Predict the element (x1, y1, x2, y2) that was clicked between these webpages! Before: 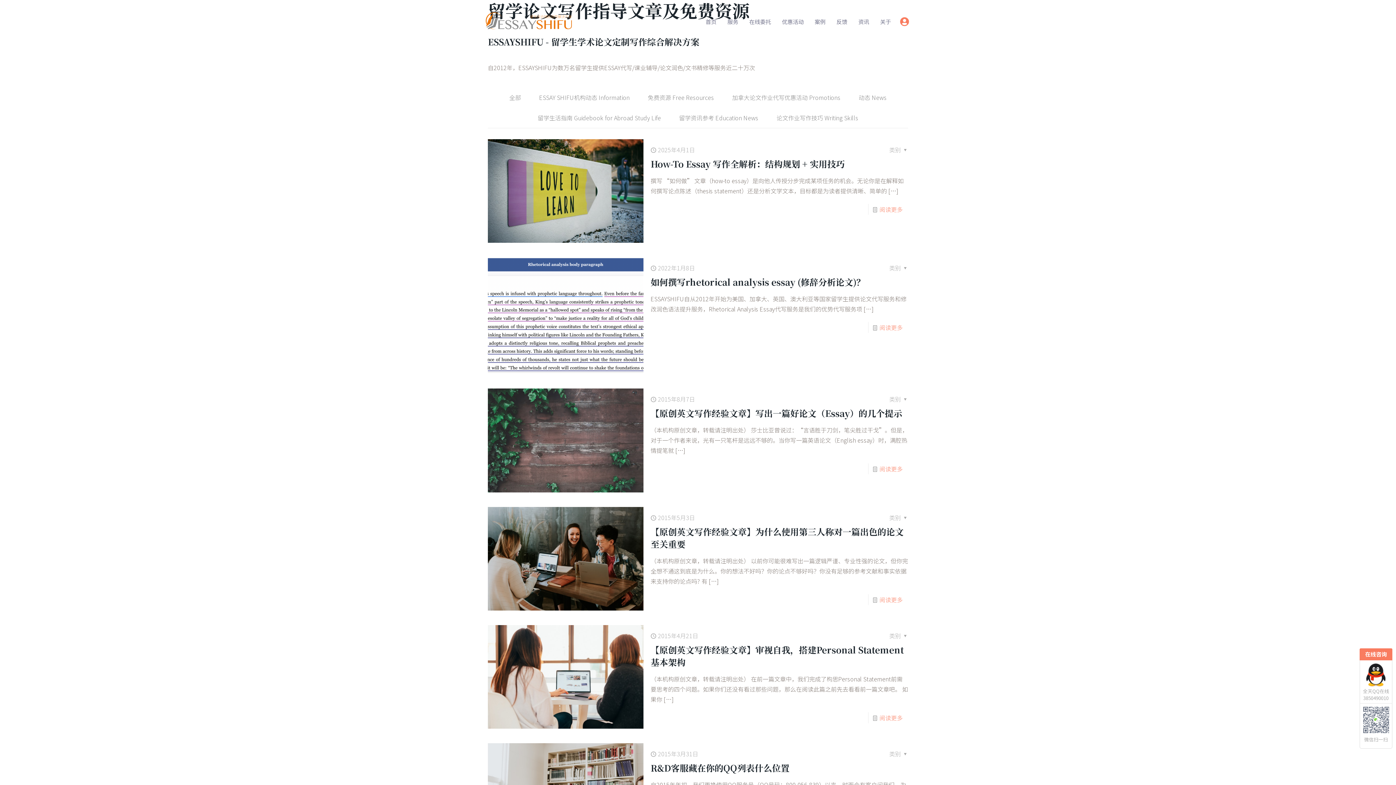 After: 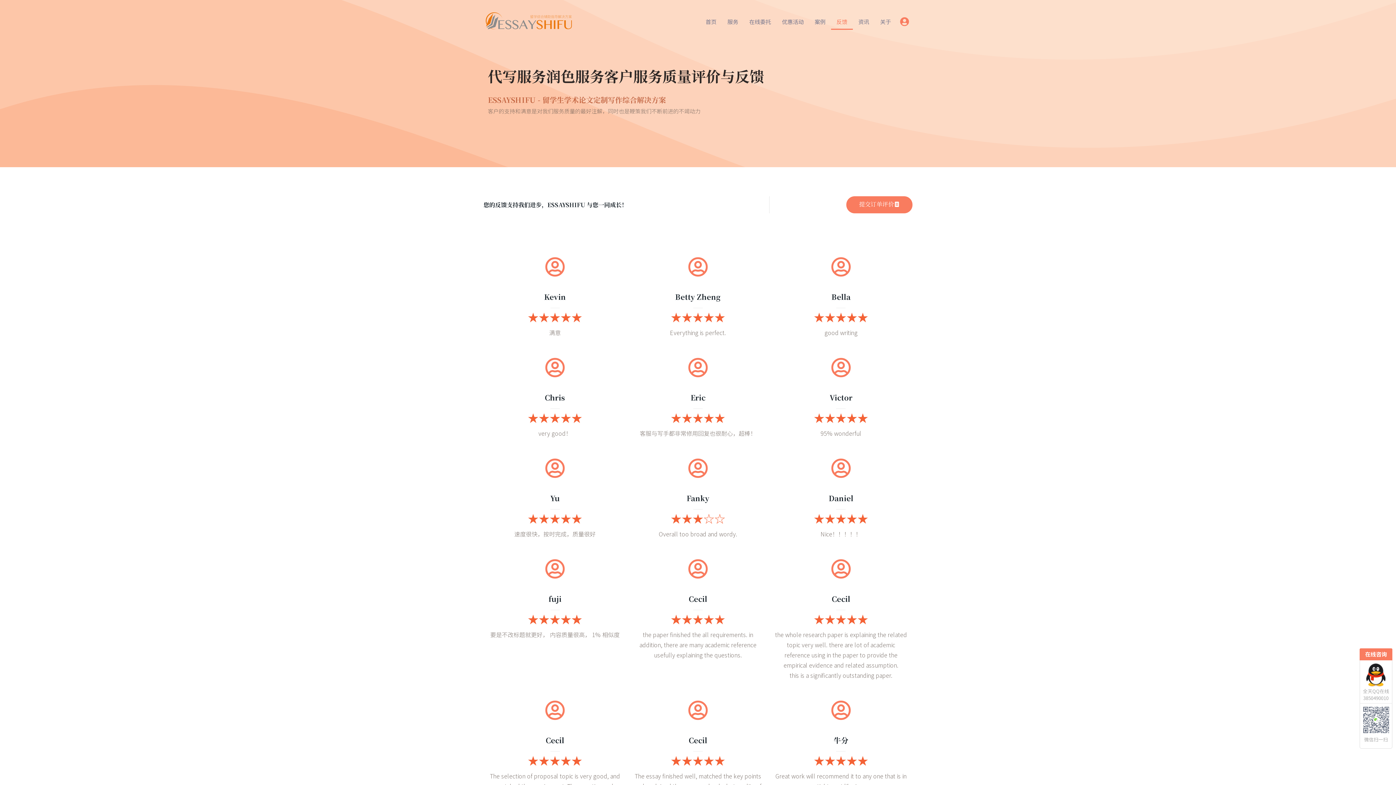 Action: bbox: (831, 14, 853, 28) label: 反馈